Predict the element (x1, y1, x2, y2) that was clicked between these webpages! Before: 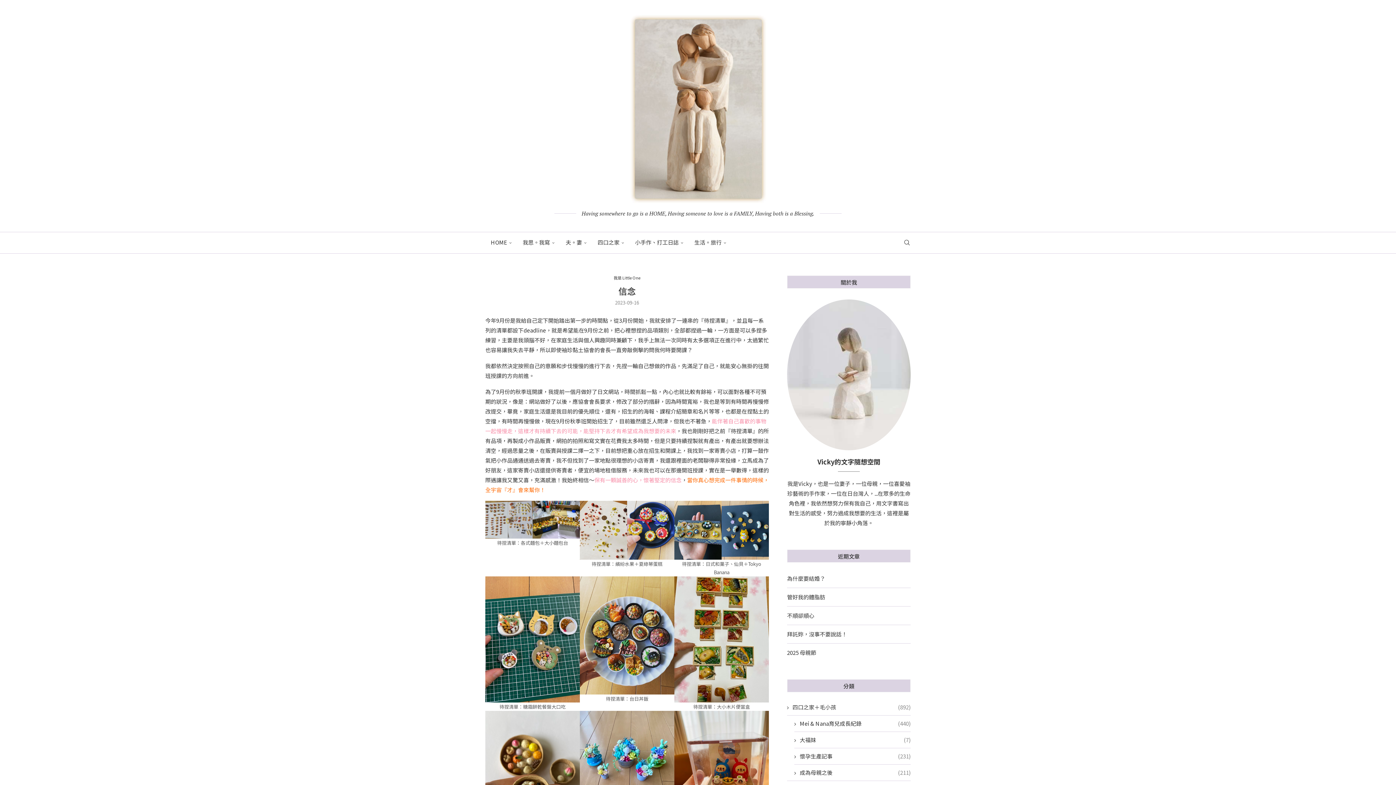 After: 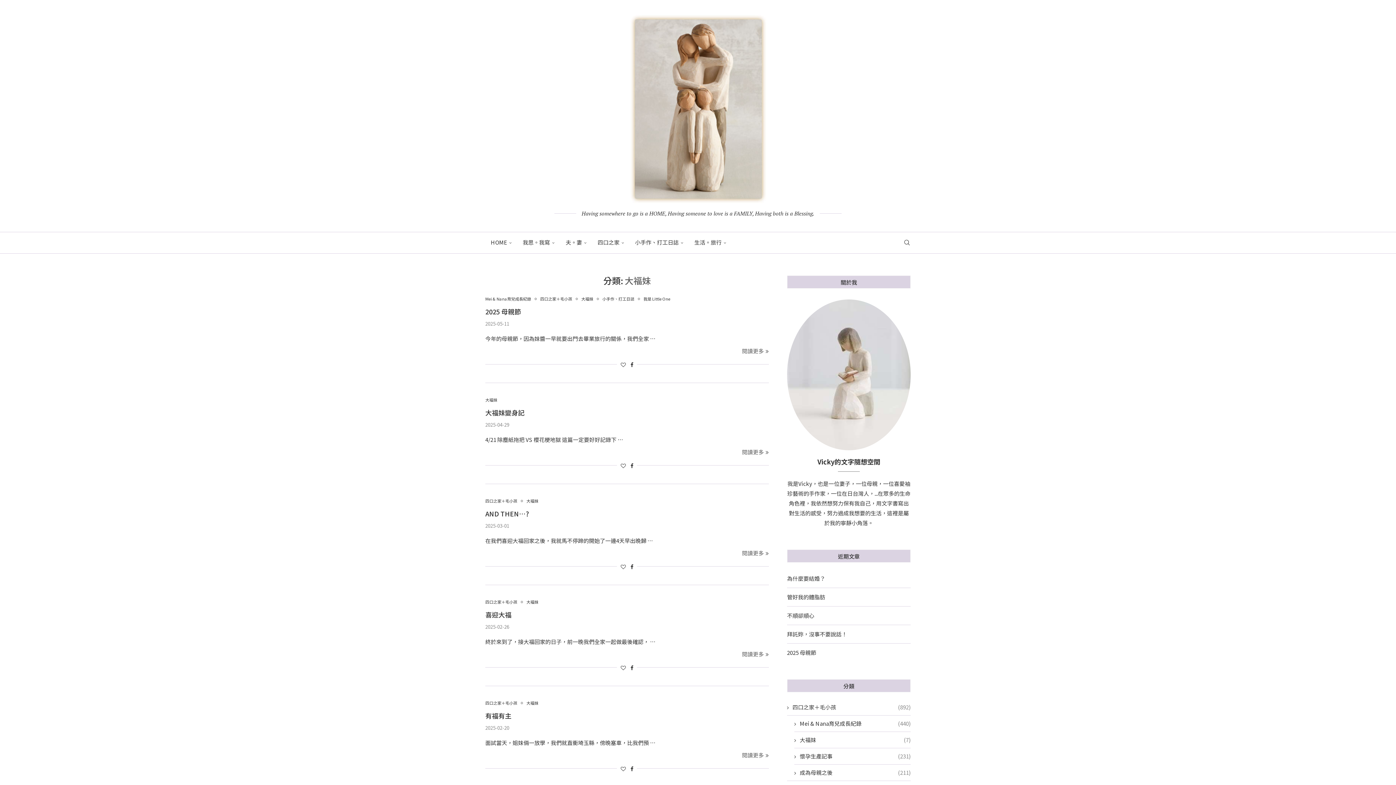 Action: bbox: (794, 736, 910, 743) label: 大福妹
(7)